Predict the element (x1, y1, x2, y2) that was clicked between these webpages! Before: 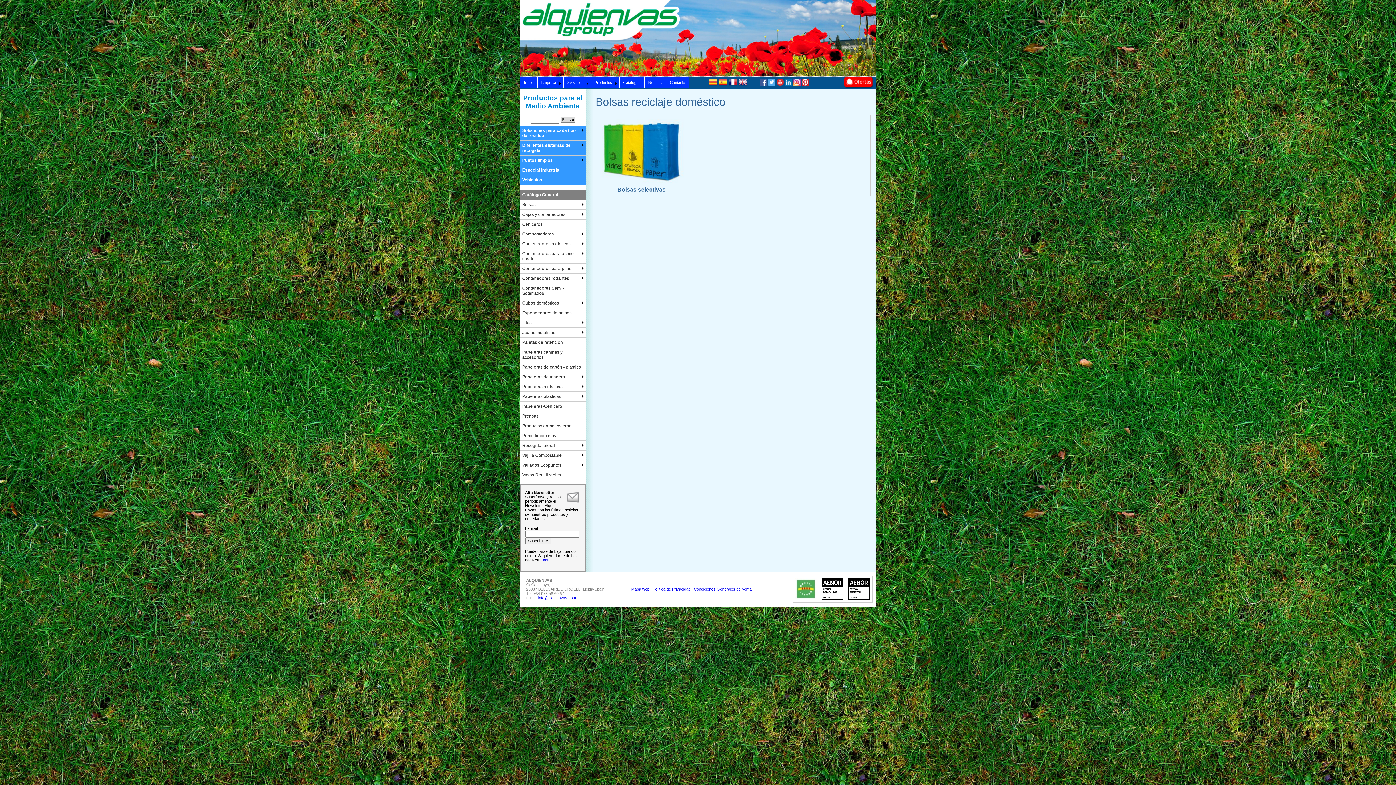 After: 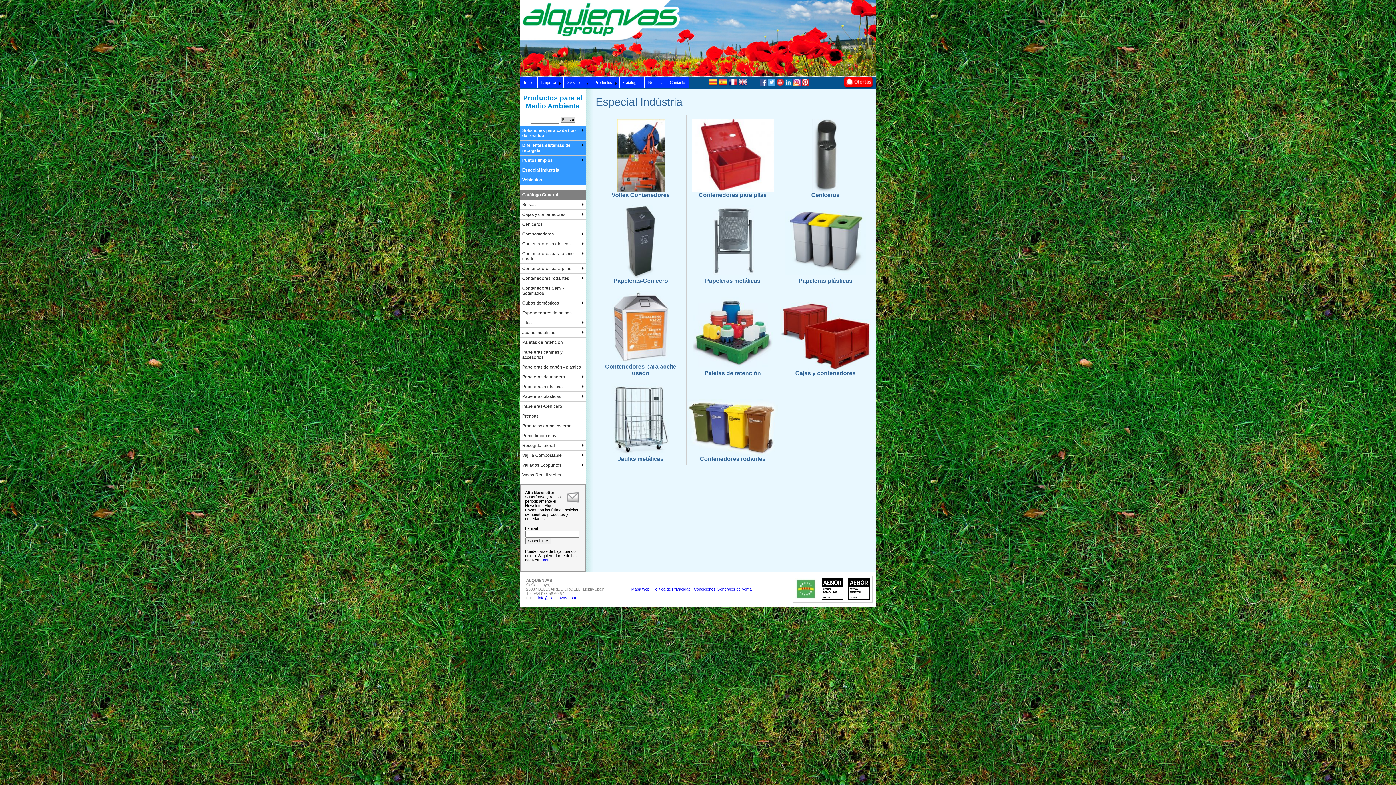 Action: bbox: (520, 165, 585, 175) label: Especial Indústria